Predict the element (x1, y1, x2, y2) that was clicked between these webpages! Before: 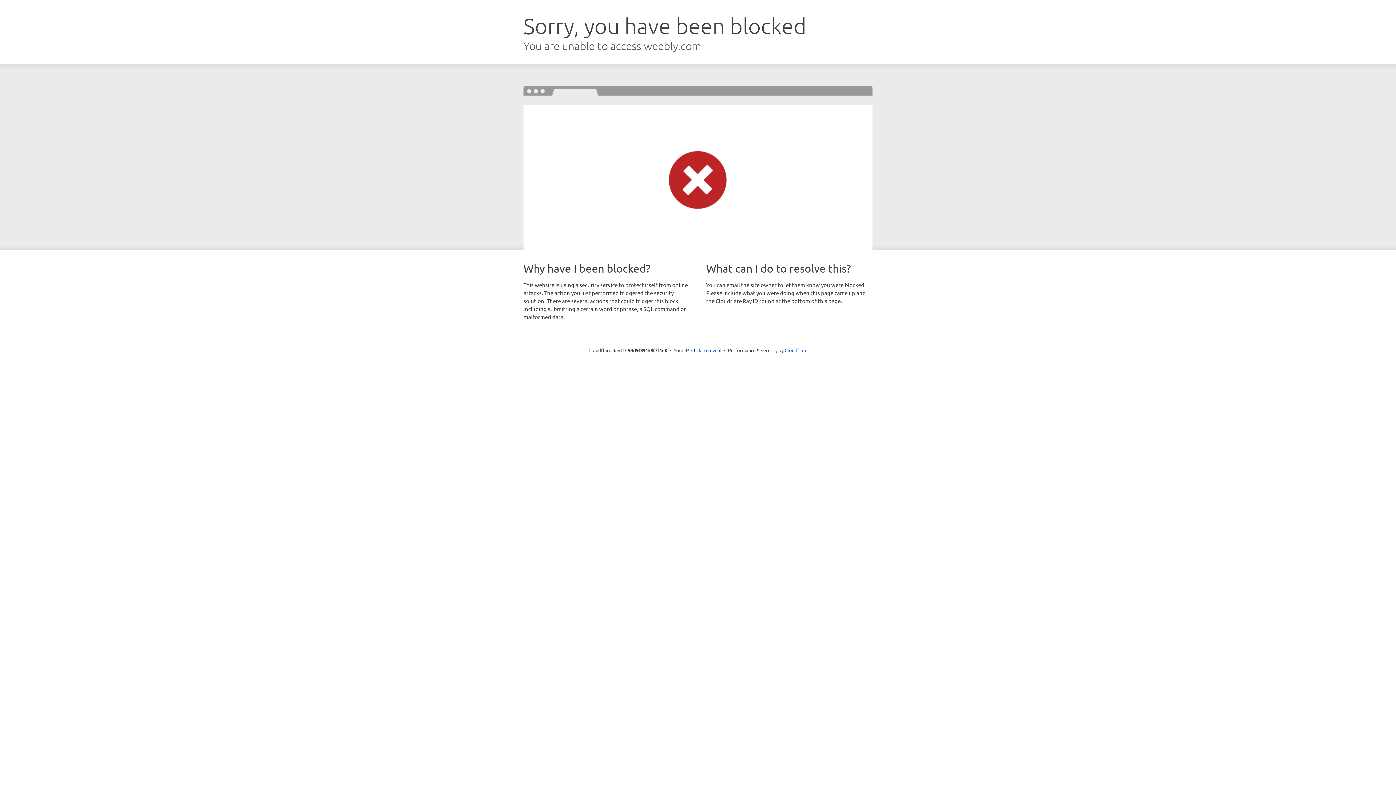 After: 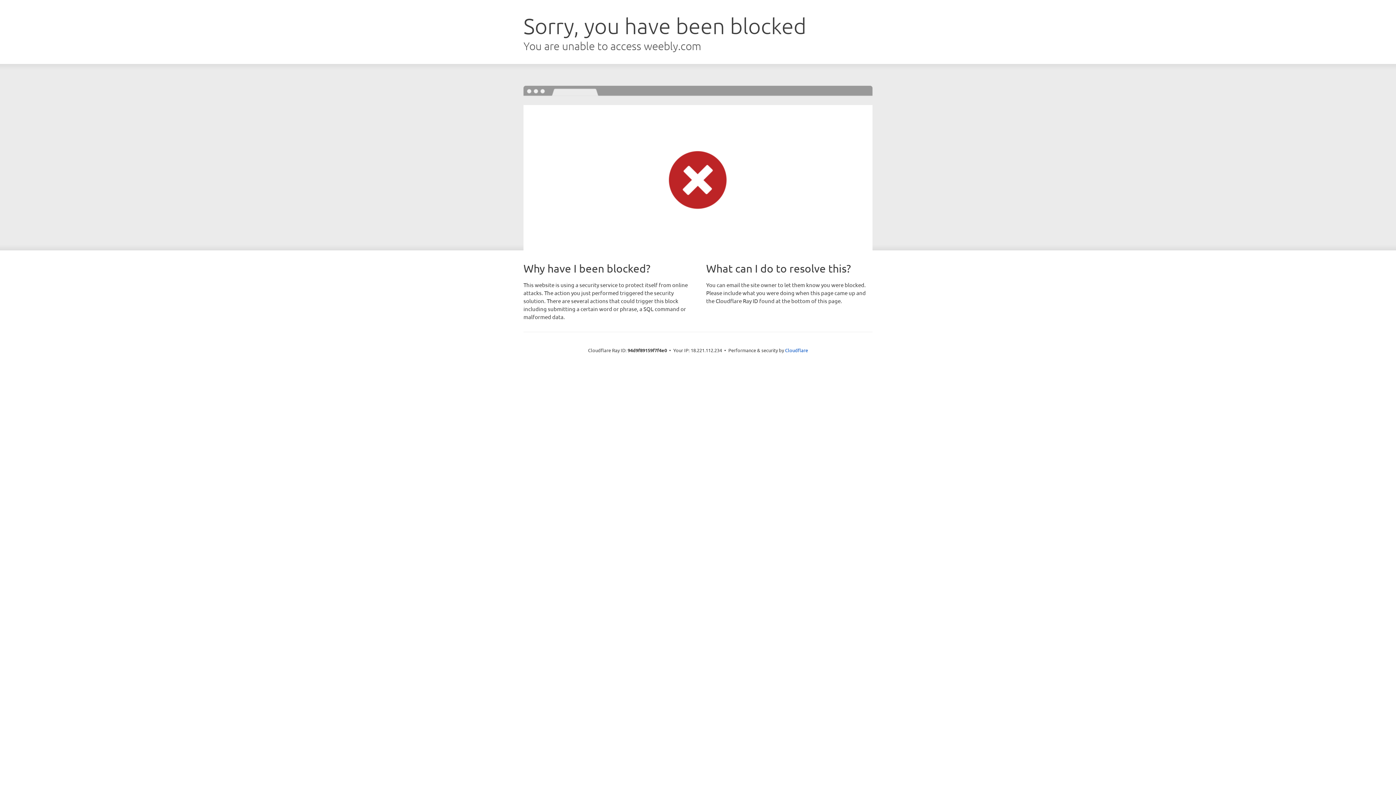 Action: bbox: (691, 346, 721, 353) label: Click to reveal